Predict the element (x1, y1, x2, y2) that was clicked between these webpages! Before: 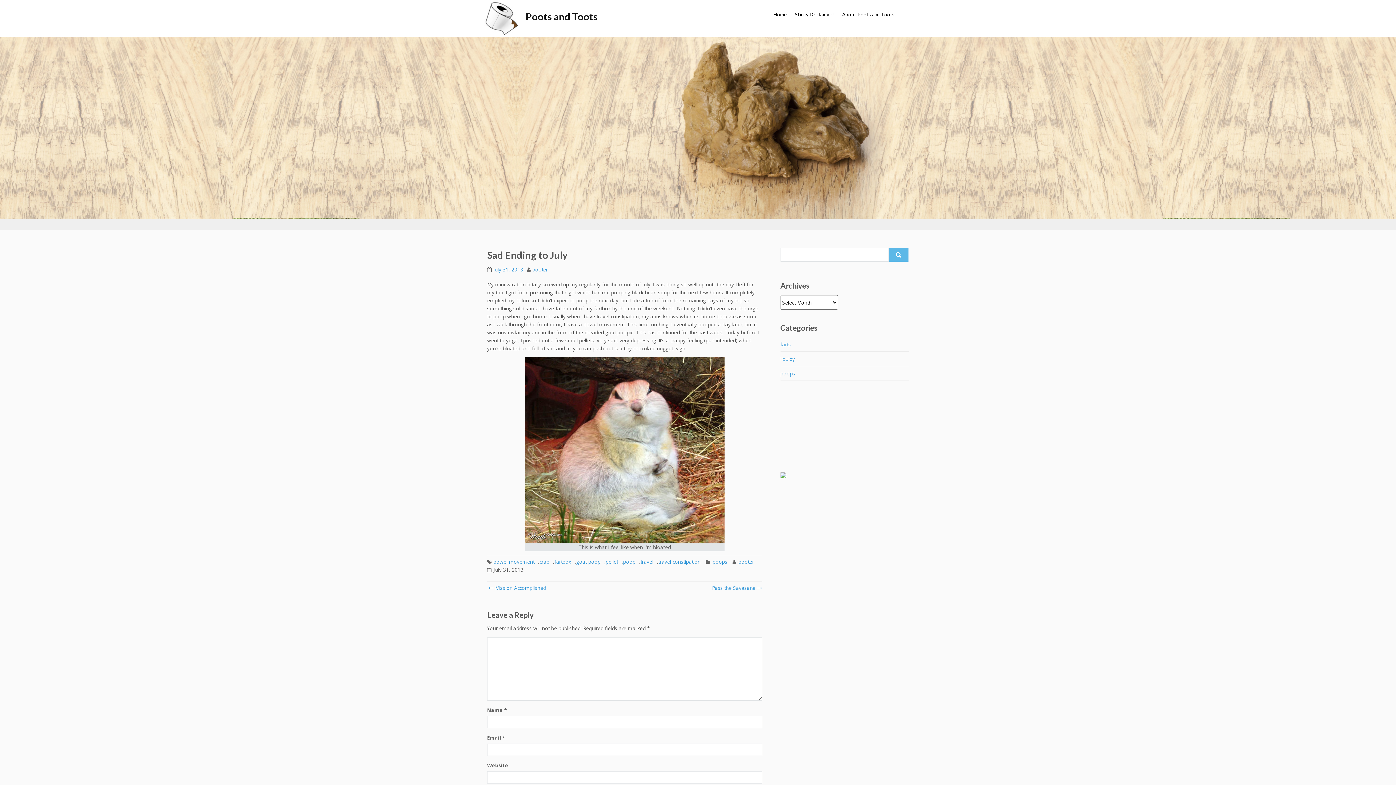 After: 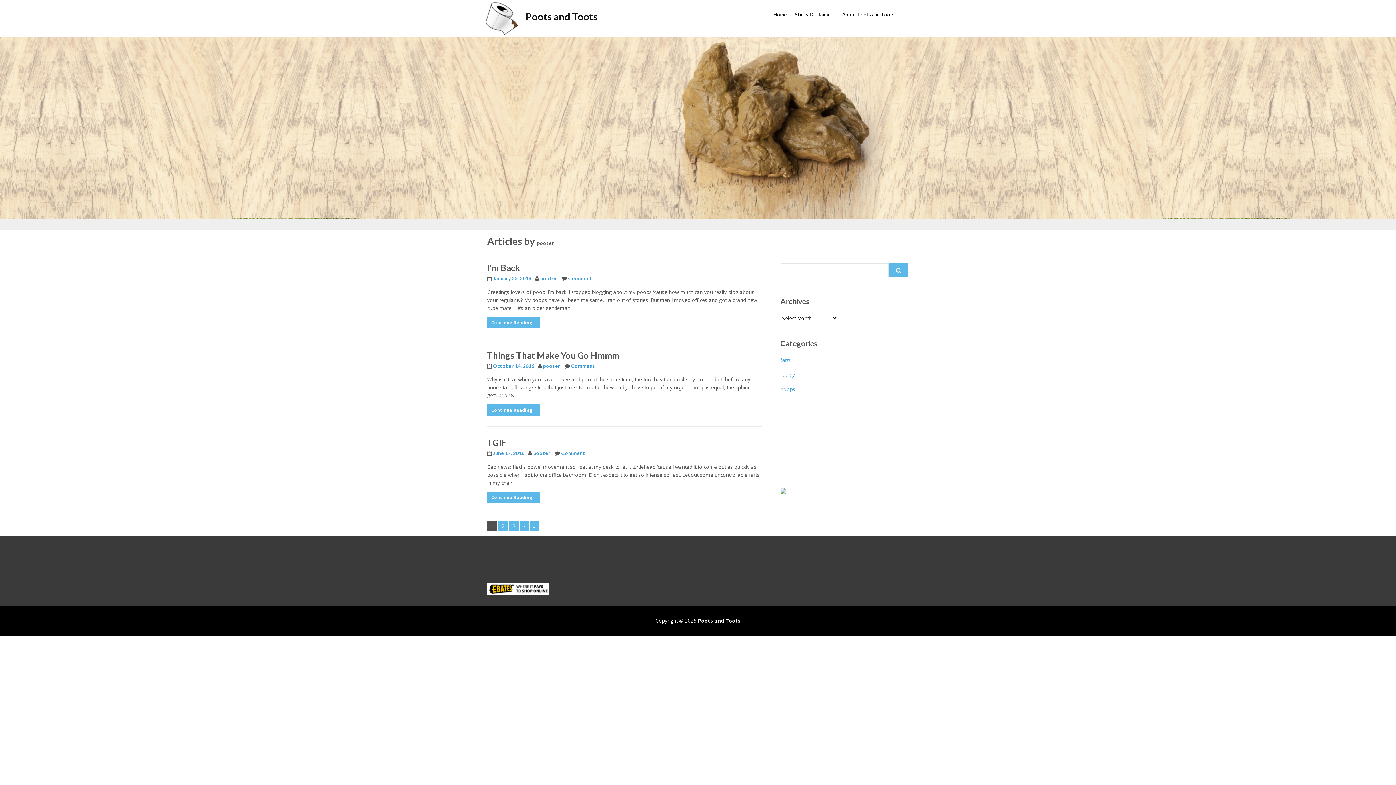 Action: label: pooter bbox: (532, 266, 548, 273)